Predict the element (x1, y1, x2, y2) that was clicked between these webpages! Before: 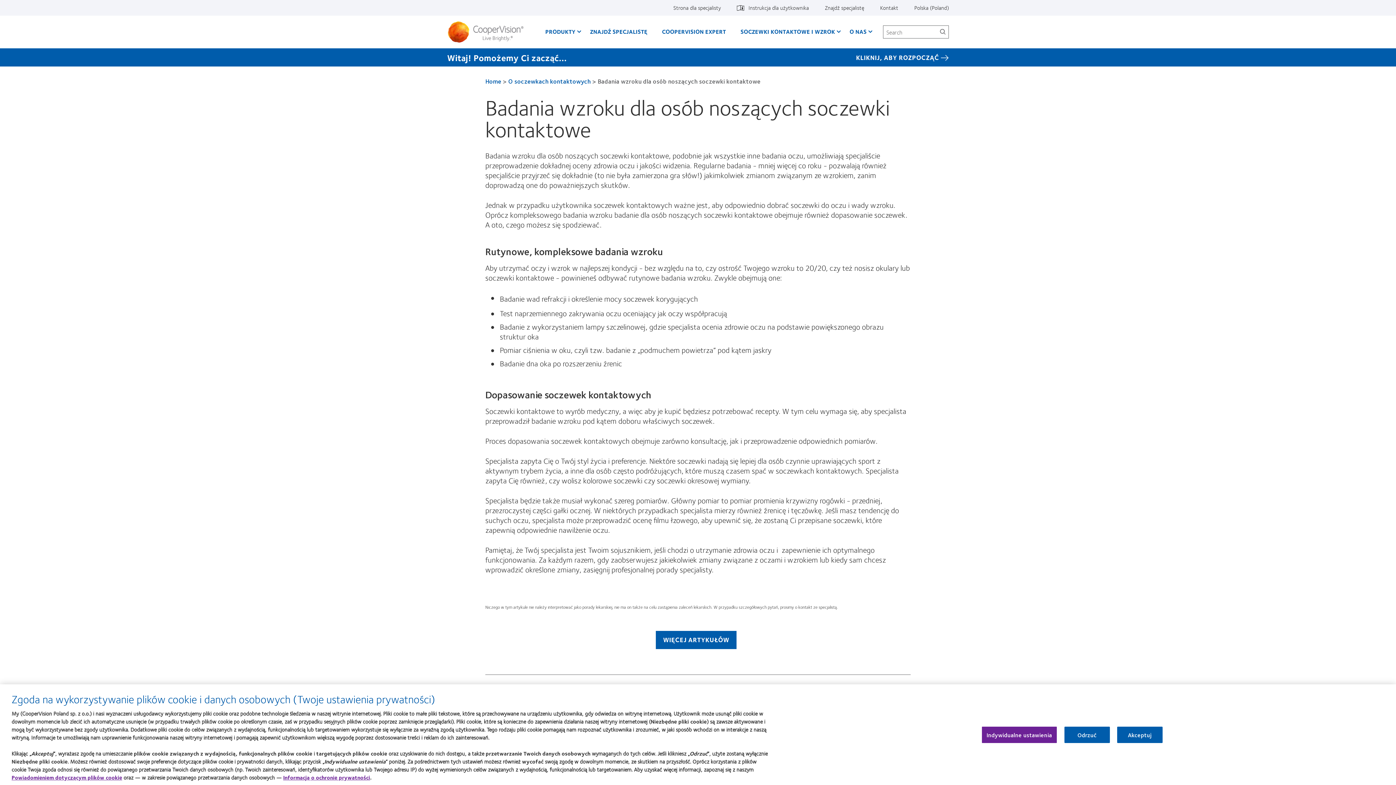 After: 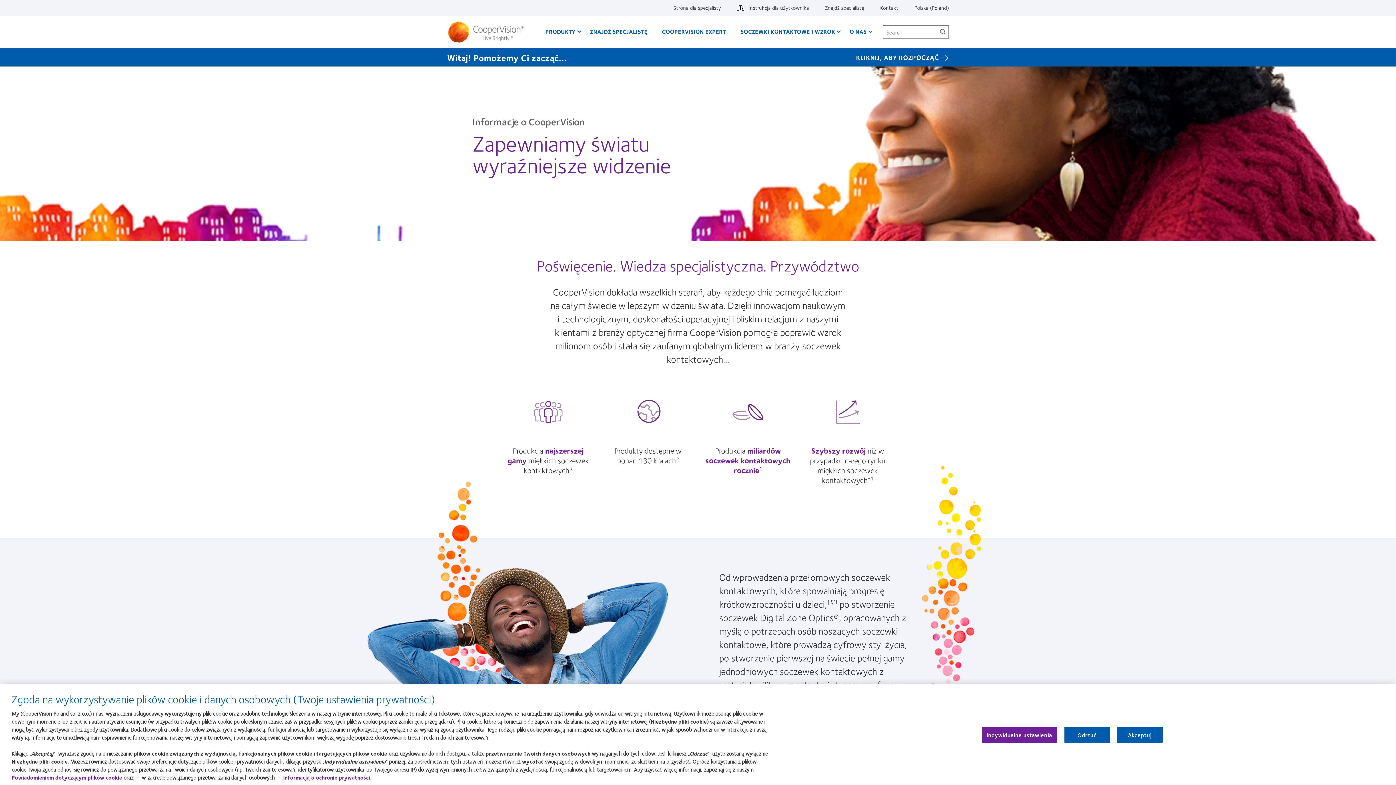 Action: label: O NAS bbox: (842, 21, 874, 42)